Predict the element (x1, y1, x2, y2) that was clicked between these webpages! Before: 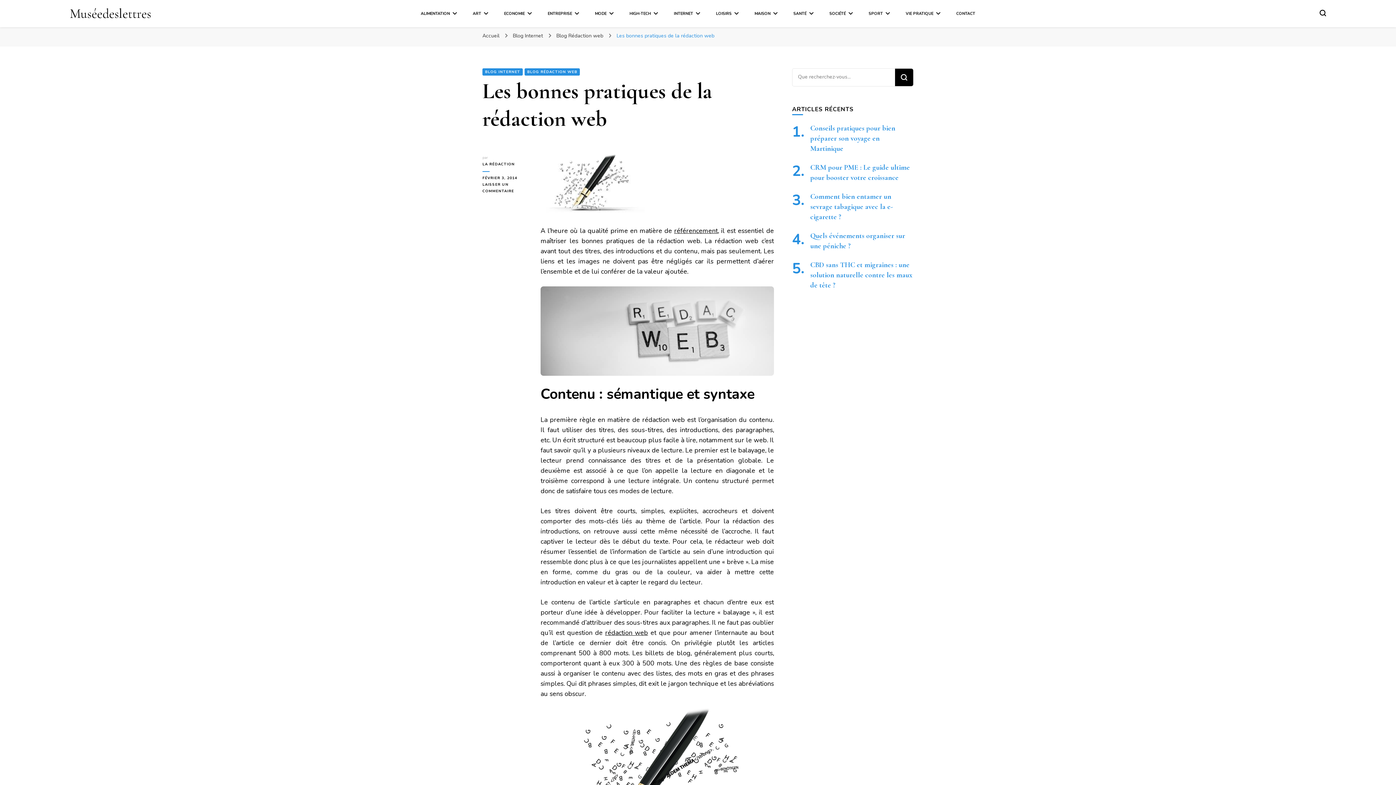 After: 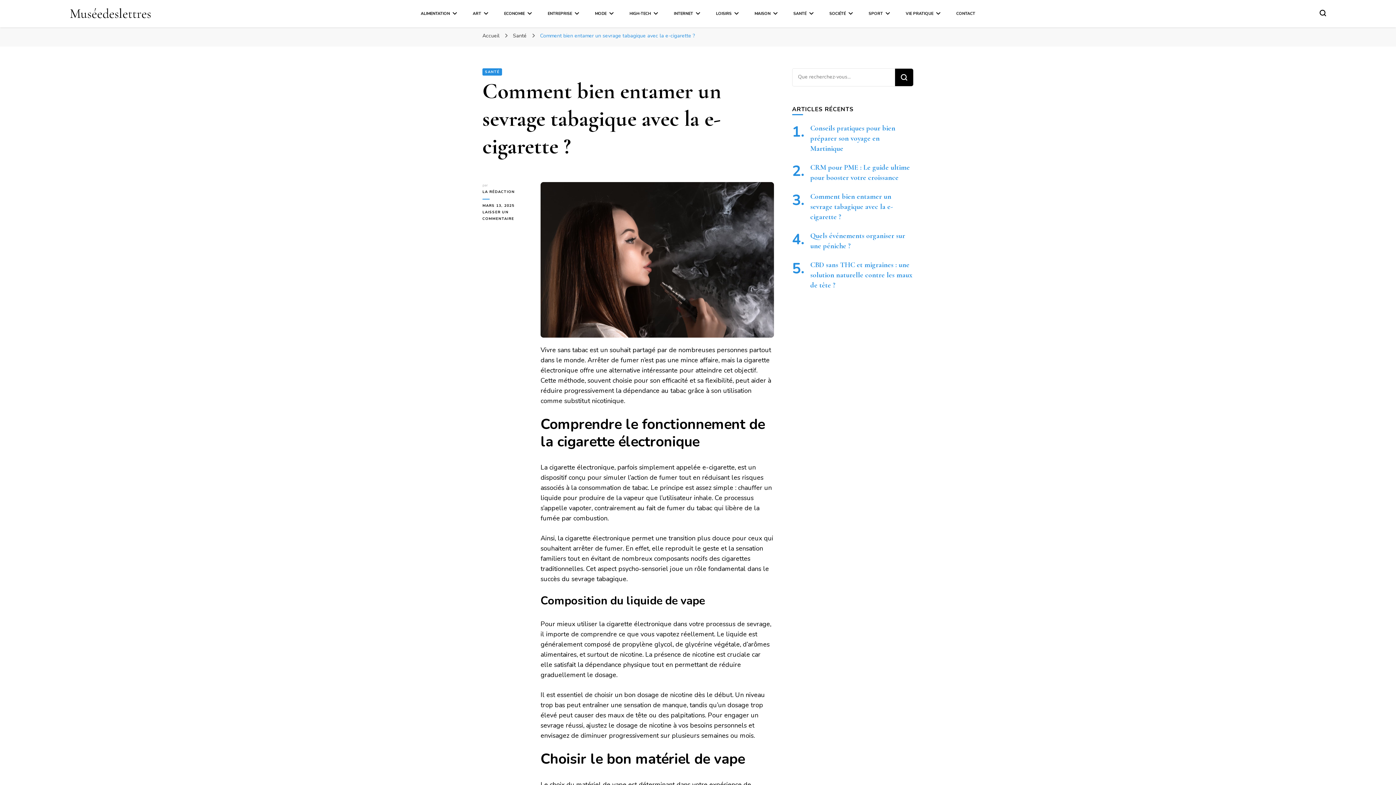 Action: label: Comment bien entamer un sevrage tabagique avec la e-cigarette ? bbox: (810, 192, 893, 221)